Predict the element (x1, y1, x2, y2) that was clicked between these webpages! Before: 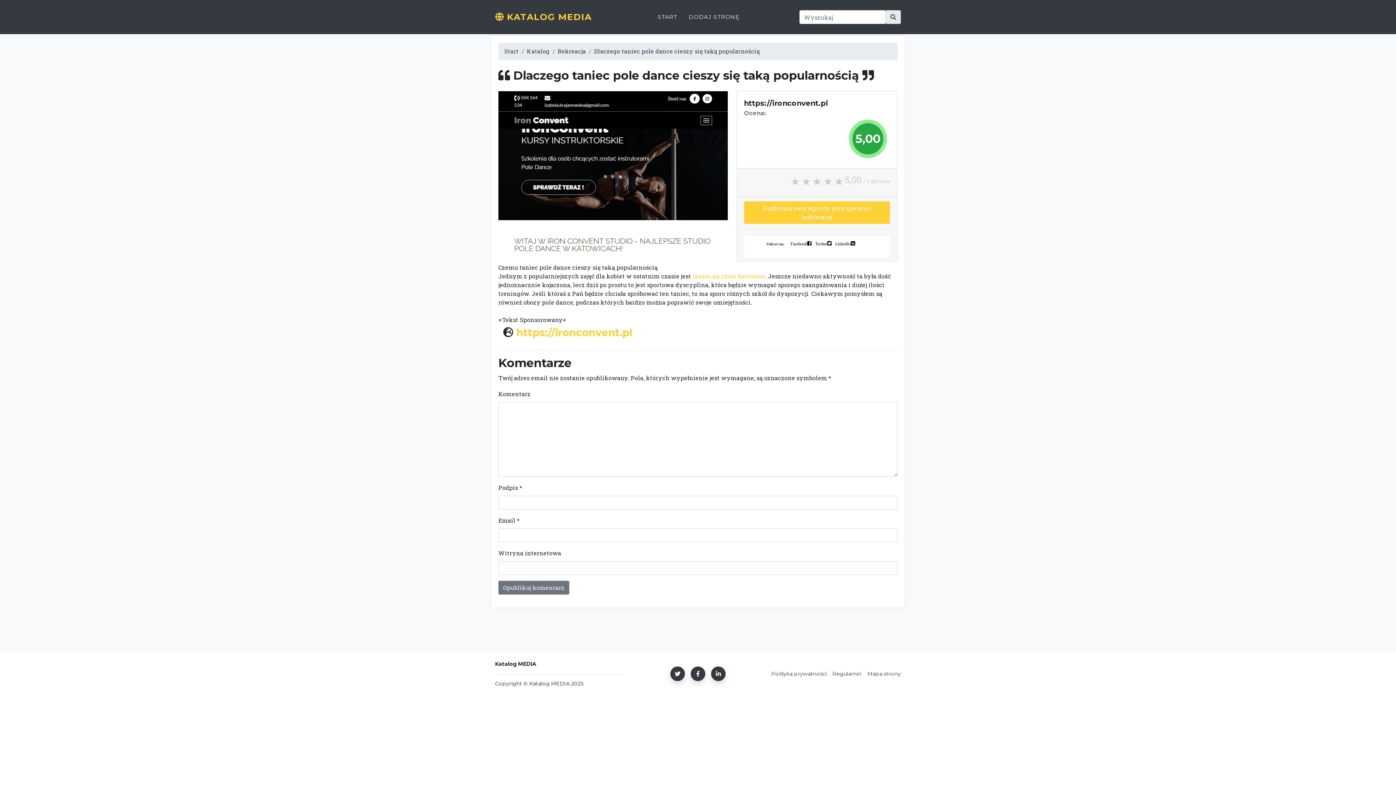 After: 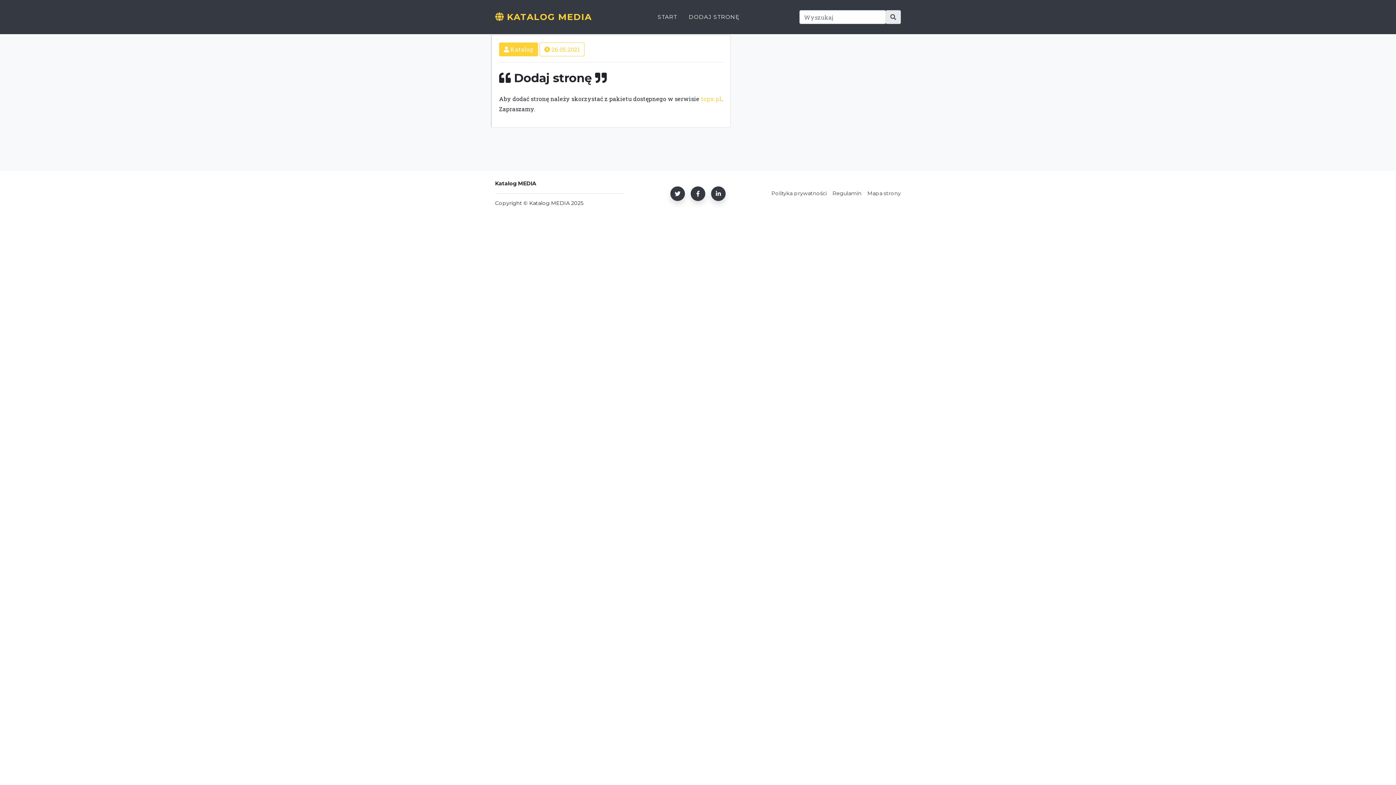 Action: label: DODAJ STRONĘ bbox: (686, 10, 742, 24)